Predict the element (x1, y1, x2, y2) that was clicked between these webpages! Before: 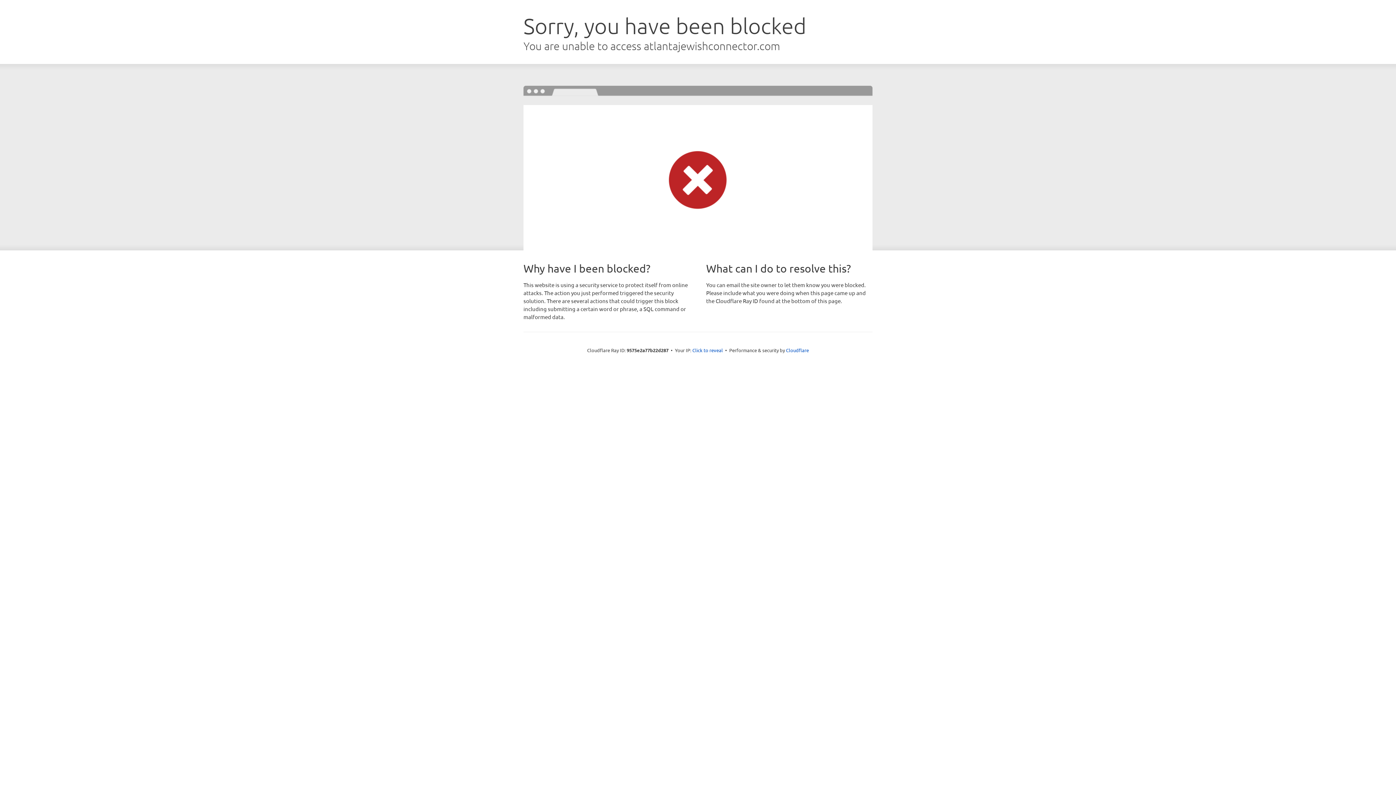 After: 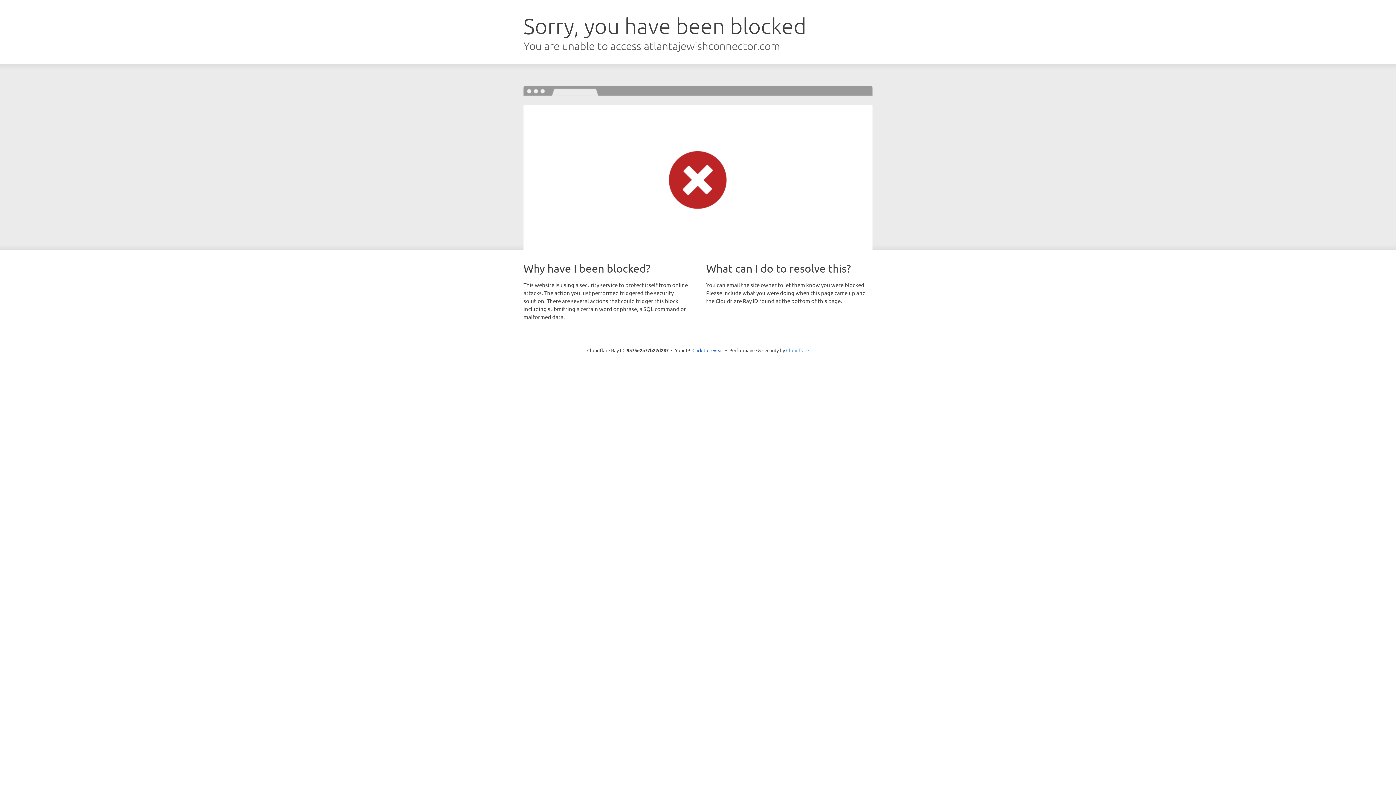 Action: bbox: (786, 347, 809, 353) label: Cloudflare